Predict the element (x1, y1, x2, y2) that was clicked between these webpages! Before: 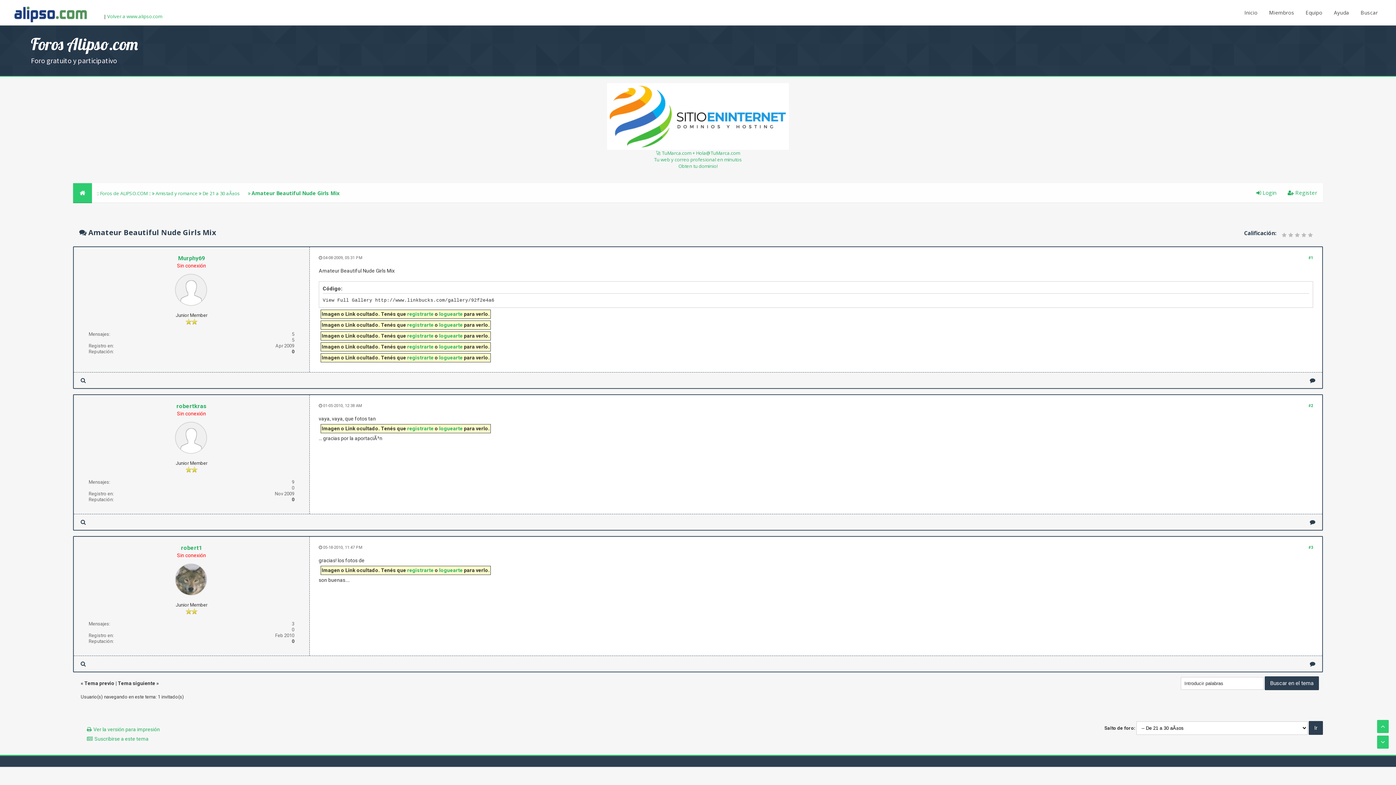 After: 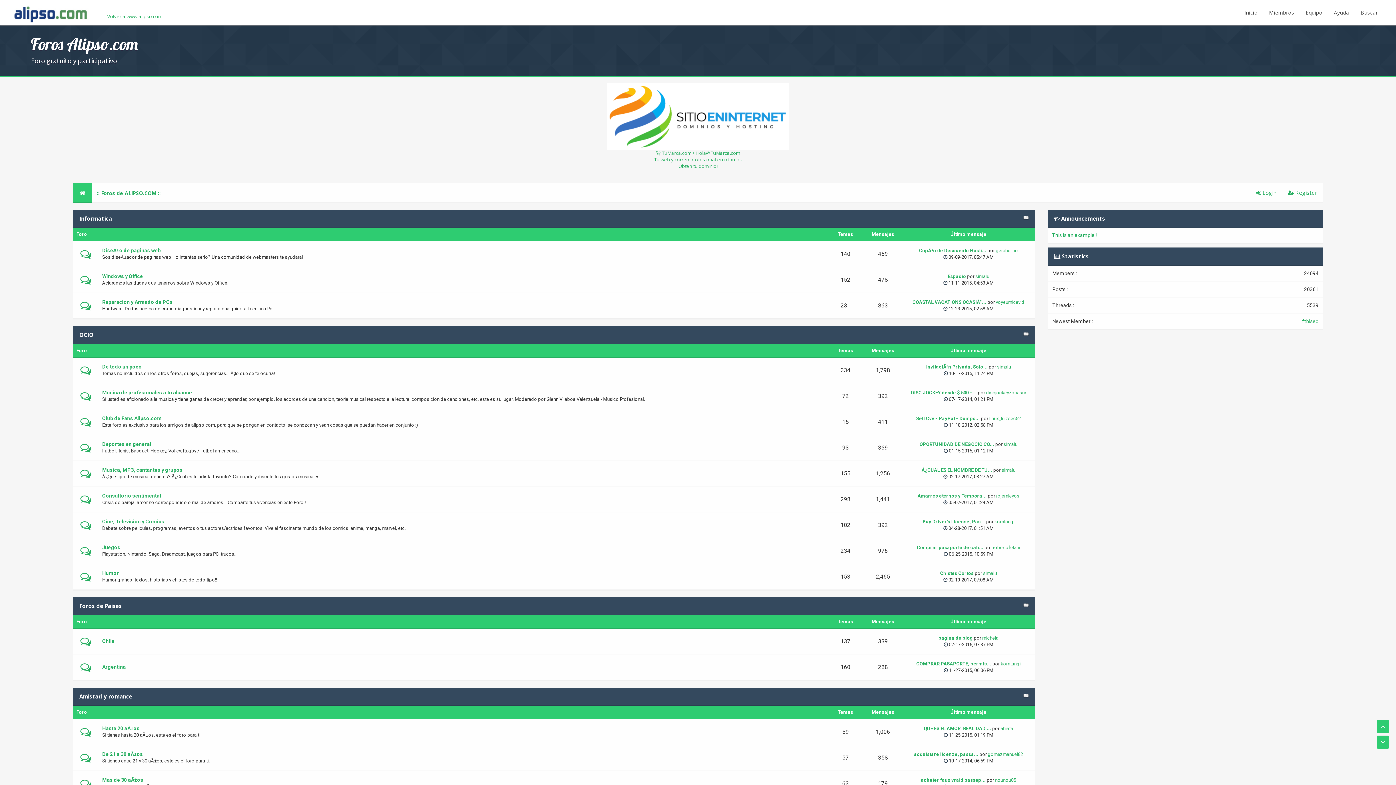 Action: bbox: (73, 190, 92, 196)